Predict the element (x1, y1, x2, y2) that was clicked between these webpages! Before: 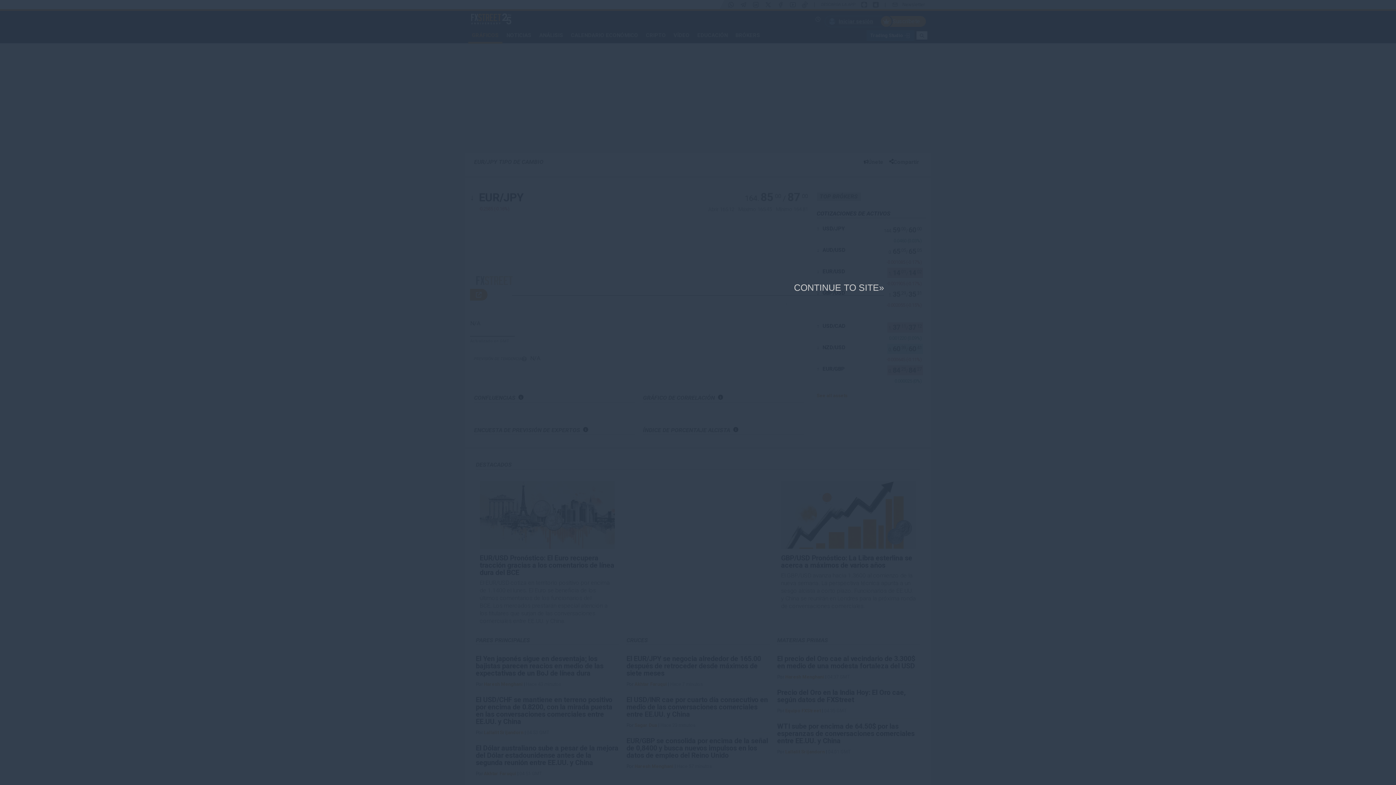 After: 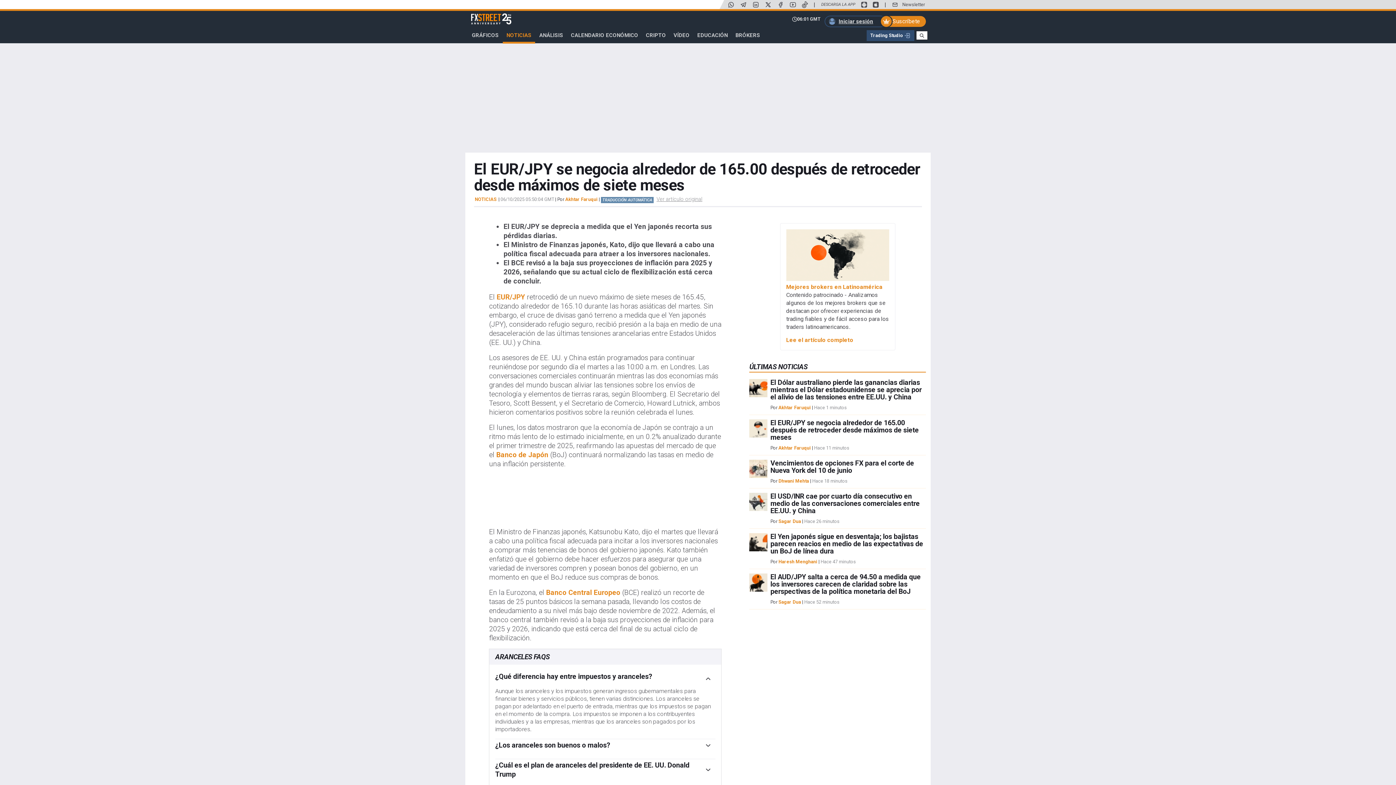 Action: bbox: (626, 654, 761, 677) label: El EUR/JPY se negocia alrededor de 165.00 después de retroceder desde máximos de siete meses